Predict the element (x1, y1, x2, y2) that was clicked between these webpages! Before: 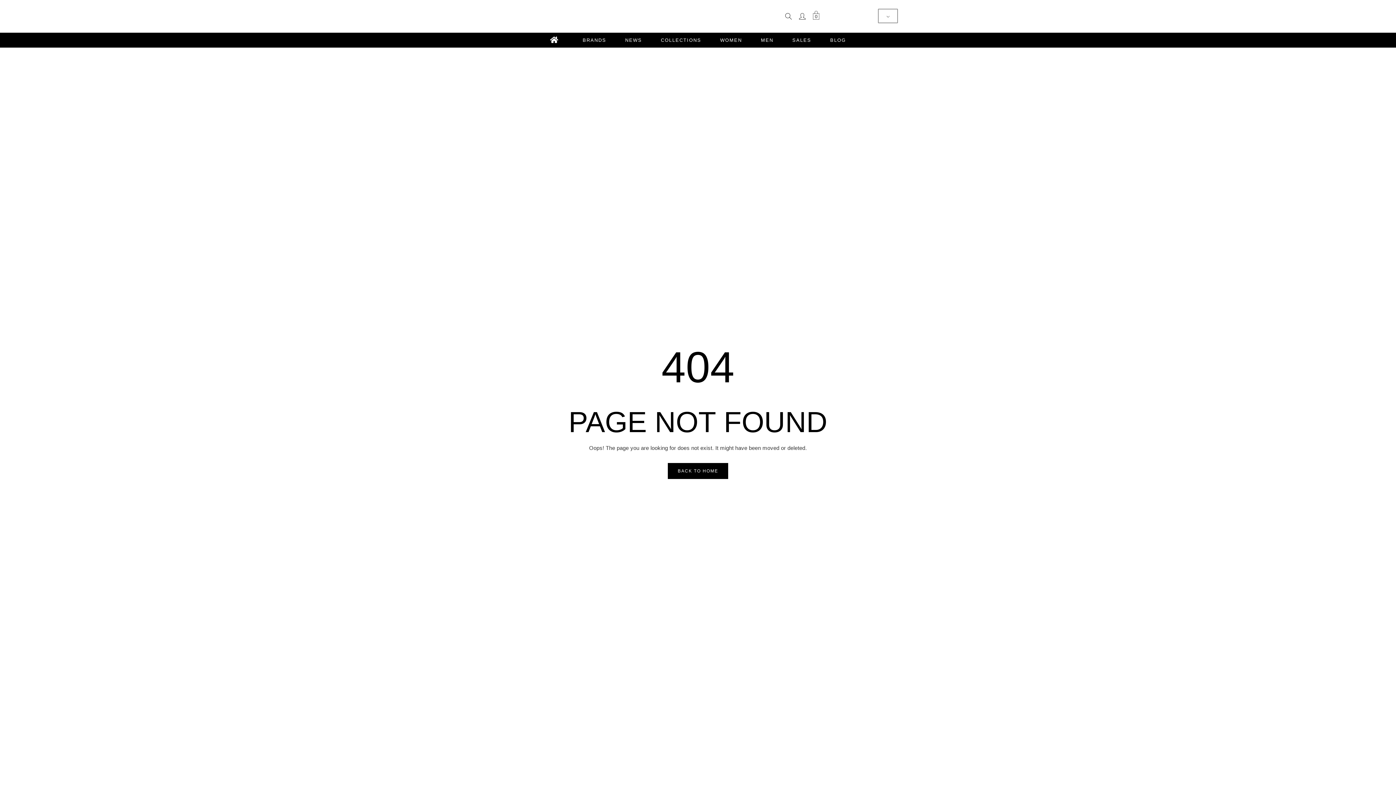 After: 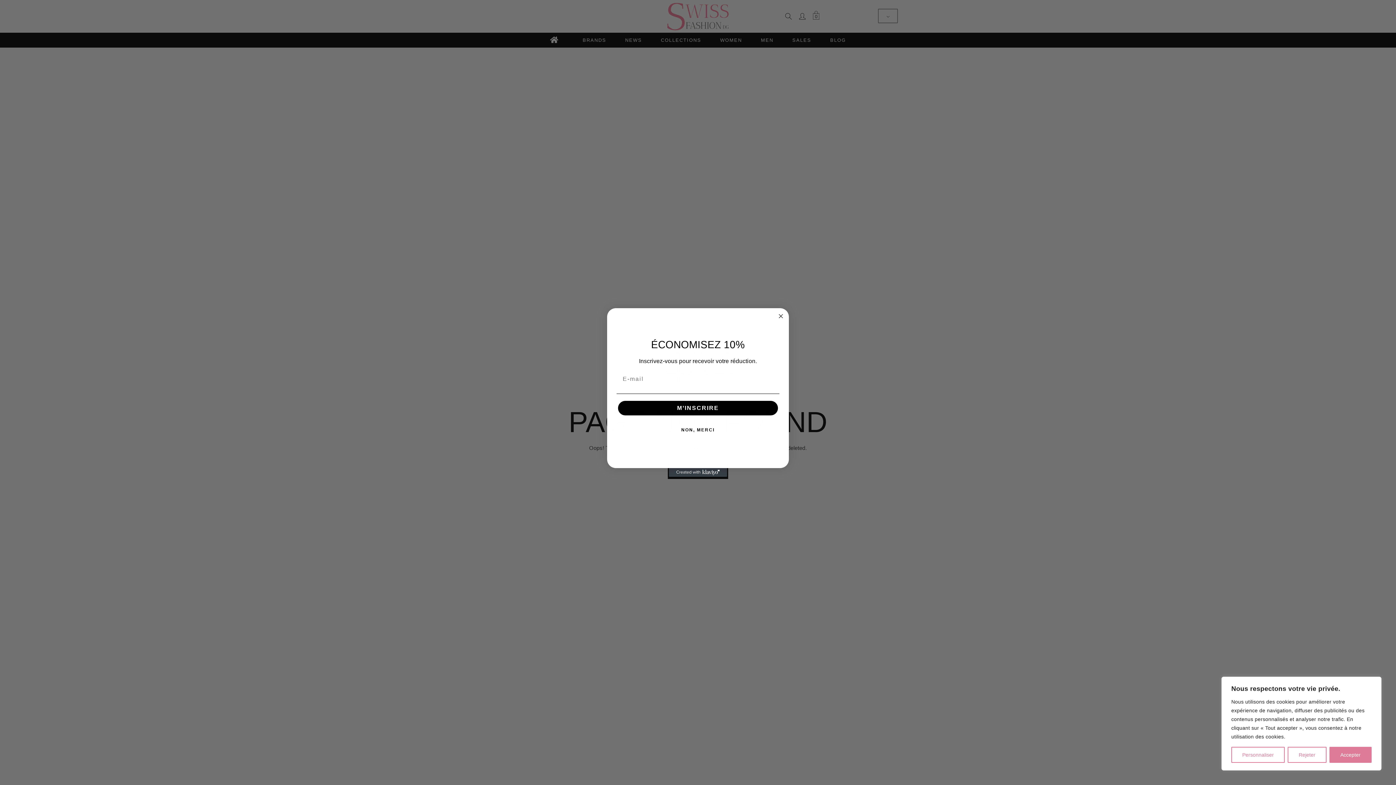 Action: bbox: (668, 463, 728, 479) label: BACK TO HOME